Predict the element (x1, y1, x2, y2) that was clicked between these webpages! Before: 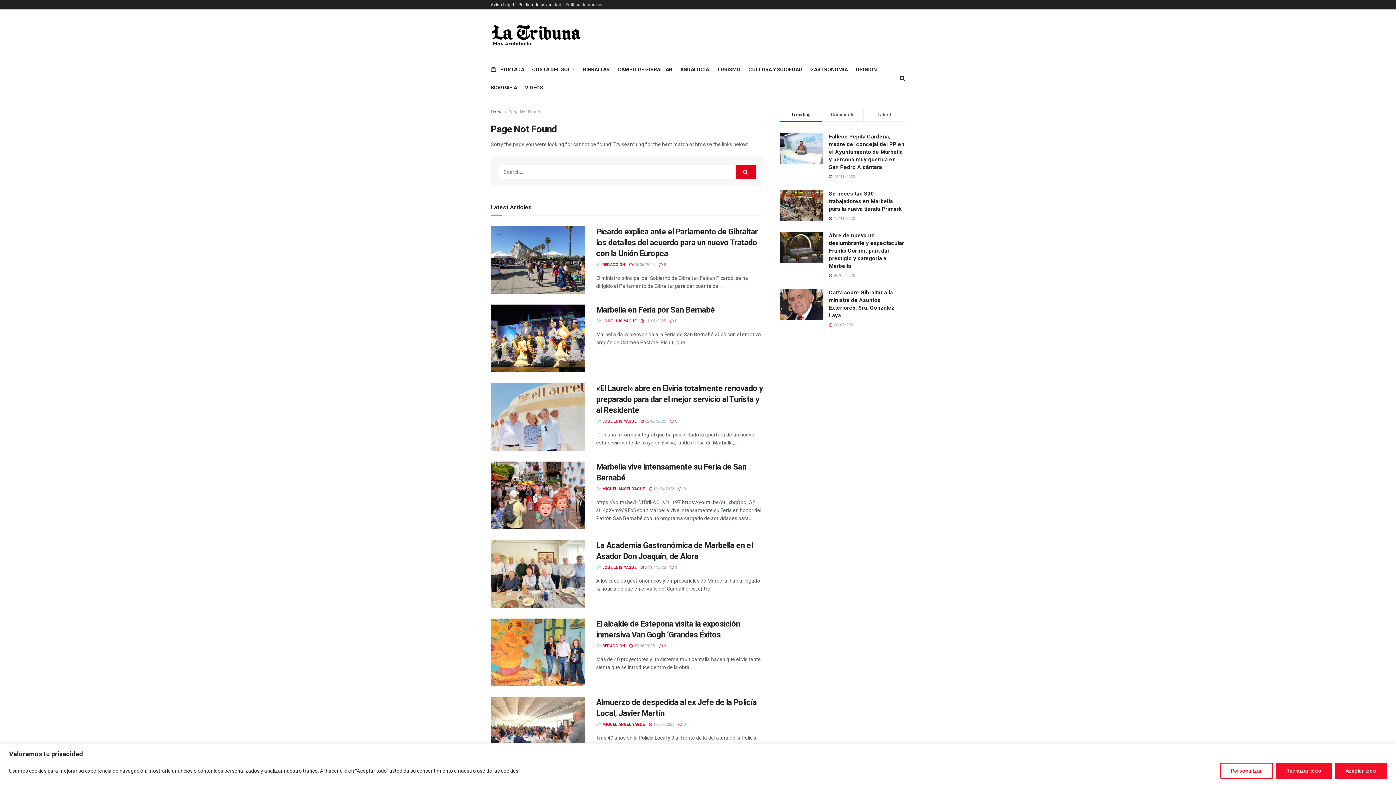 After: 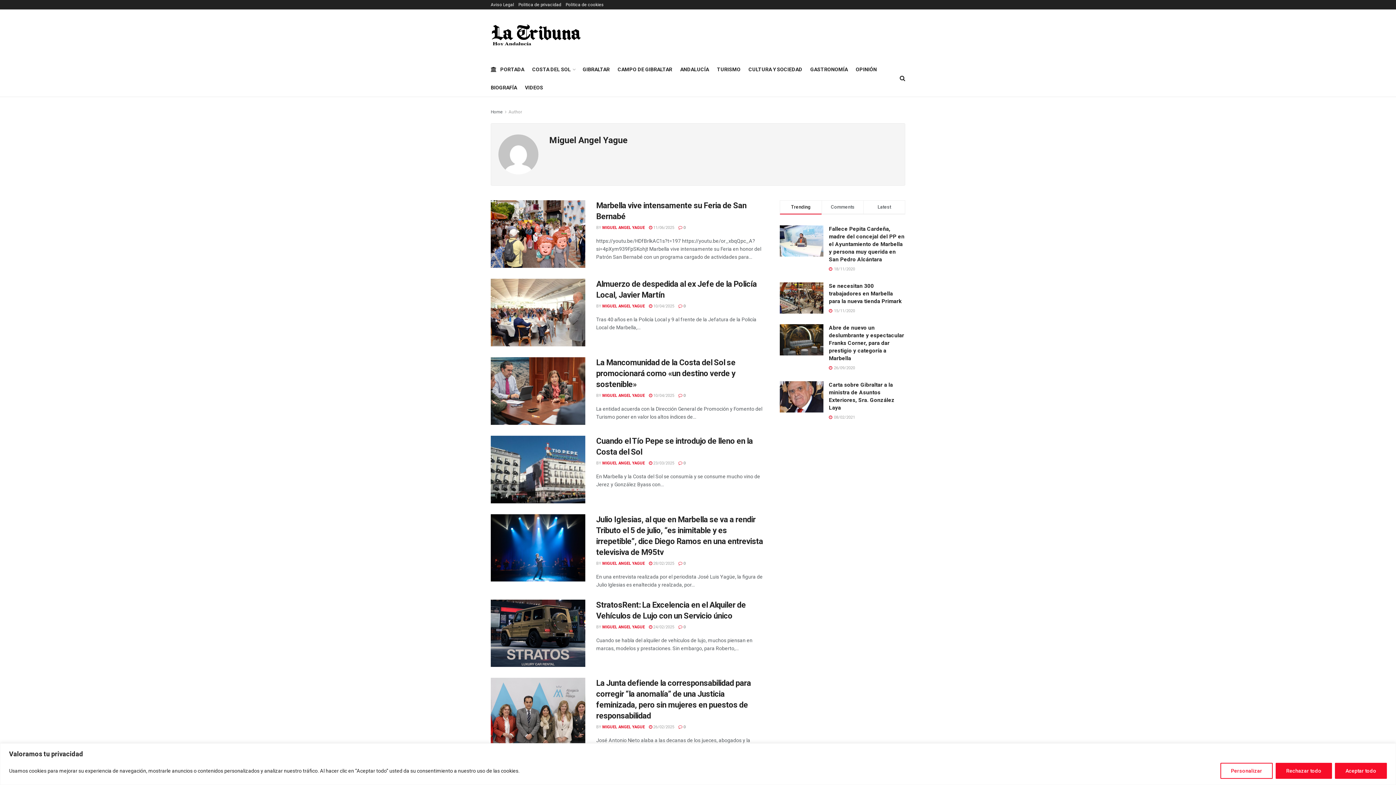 Action: bbox: (602, 722, 645, 727) label: MIGUEL ANGEL YAGUE